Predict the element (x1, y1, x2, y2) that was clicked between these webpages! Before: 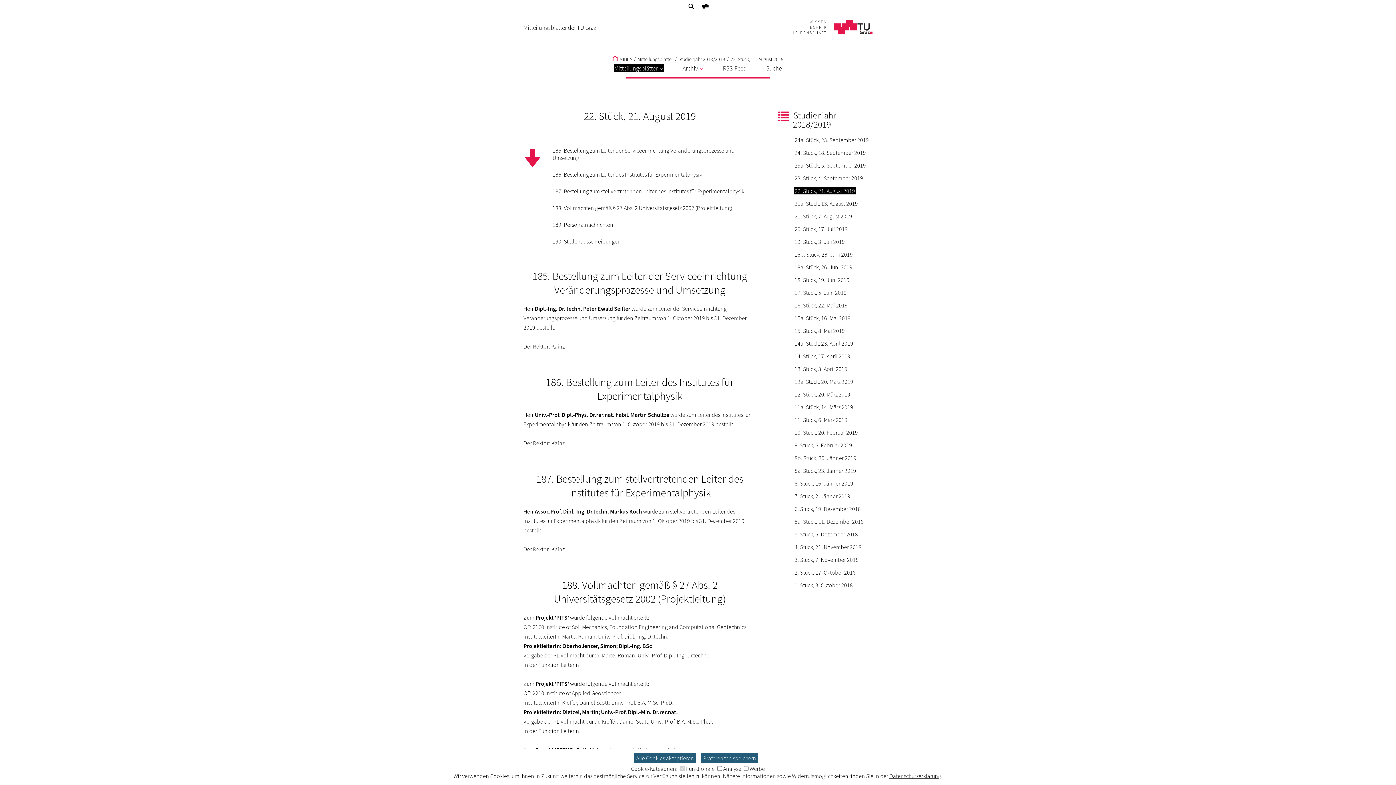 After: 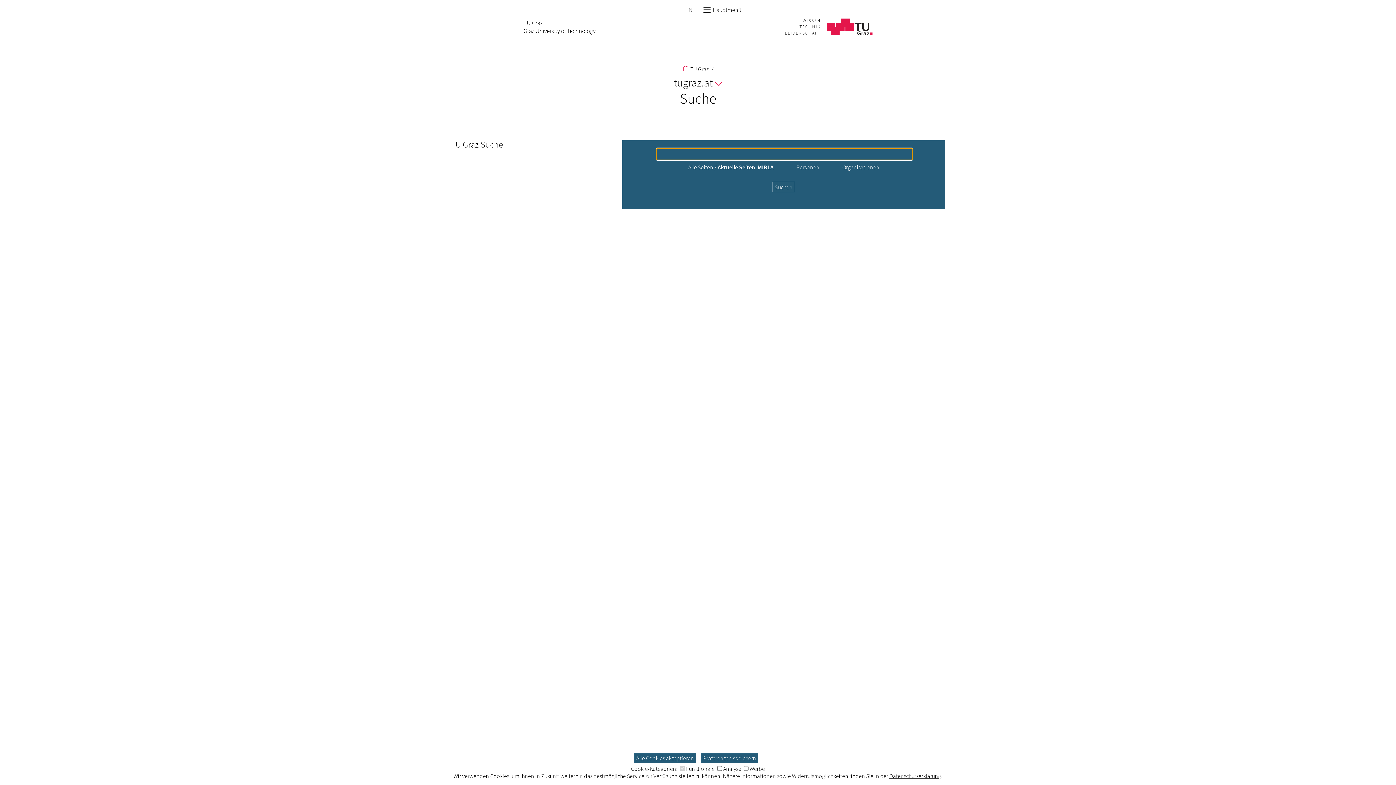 Action: bbox: (688, 2, 694, 10)